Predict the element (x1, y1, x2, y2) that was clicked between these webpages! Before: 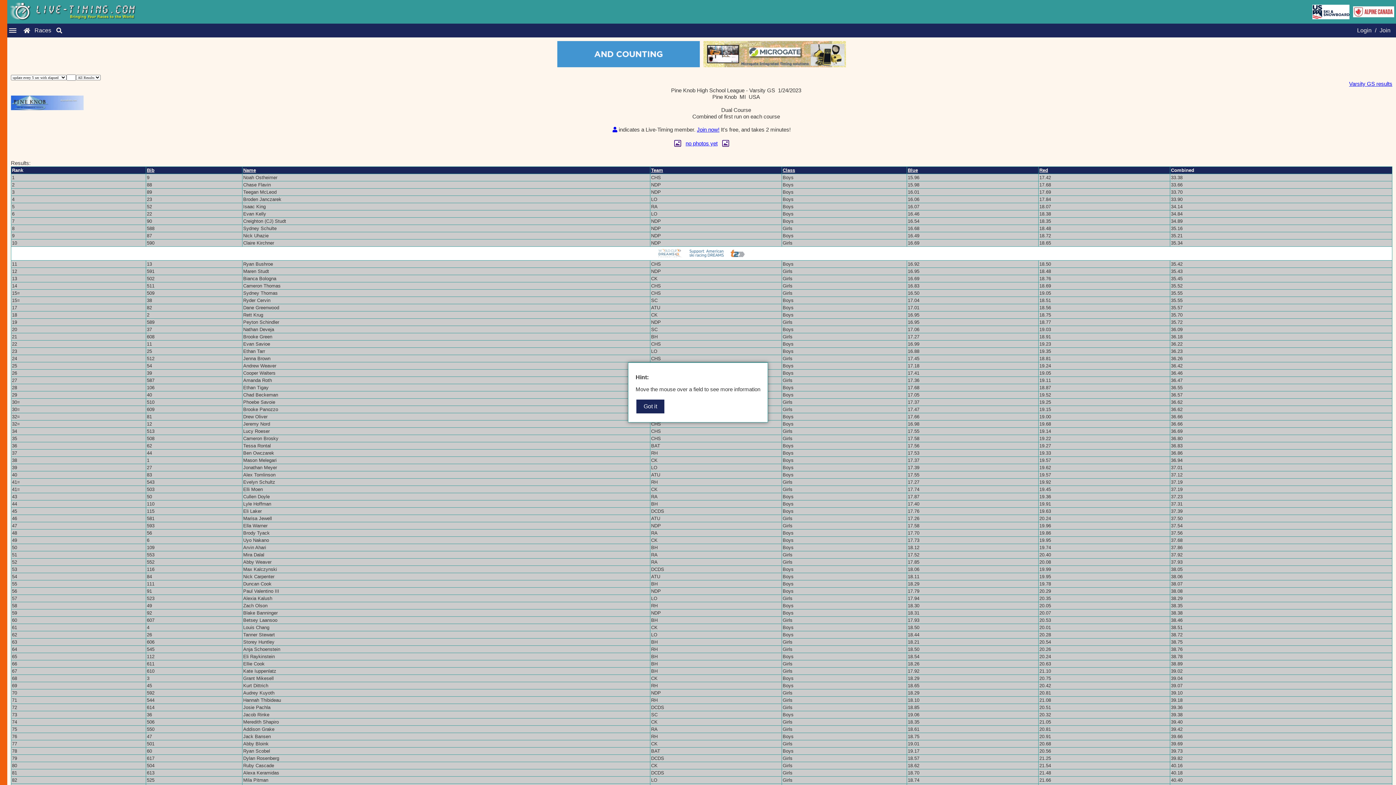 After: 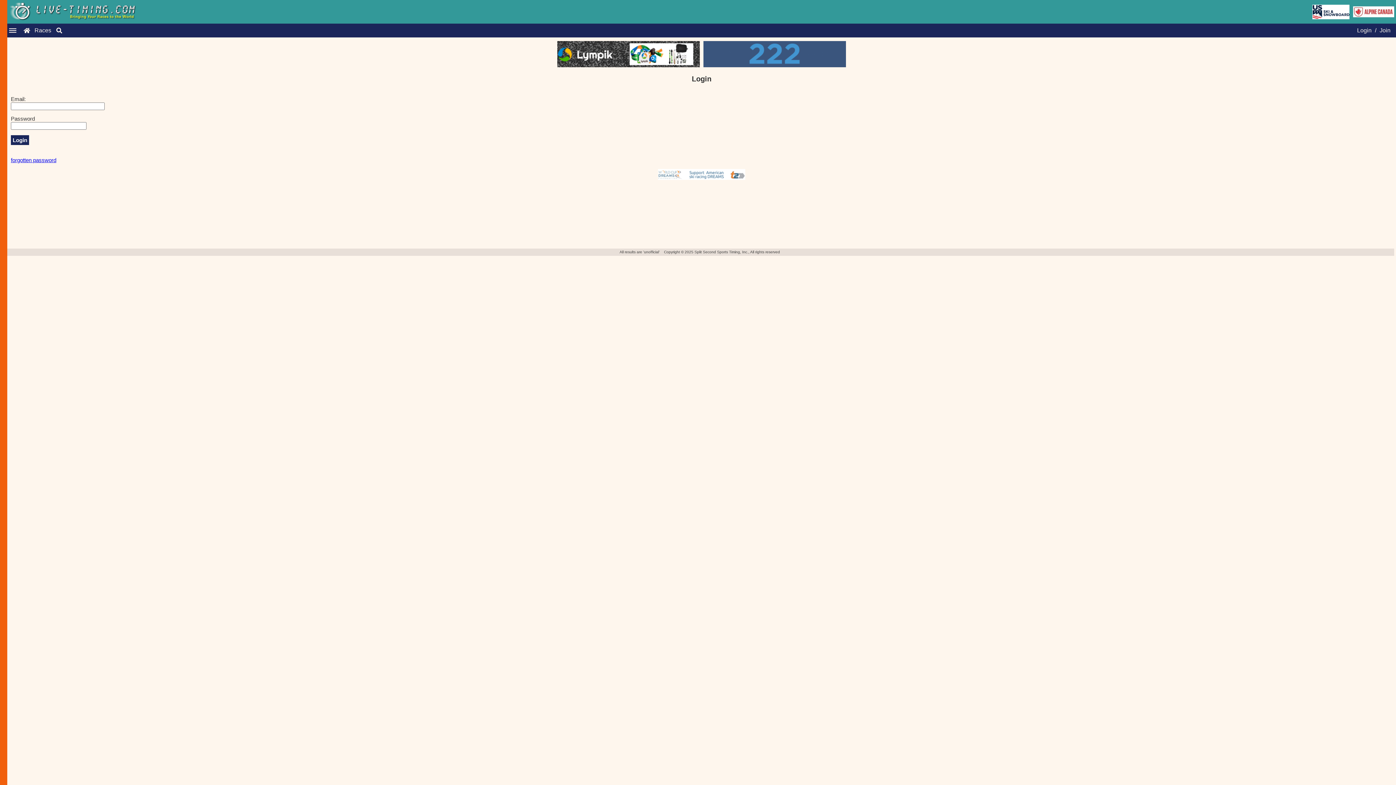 Action: bbox: (1355, 27, 1373, 33) label: Login